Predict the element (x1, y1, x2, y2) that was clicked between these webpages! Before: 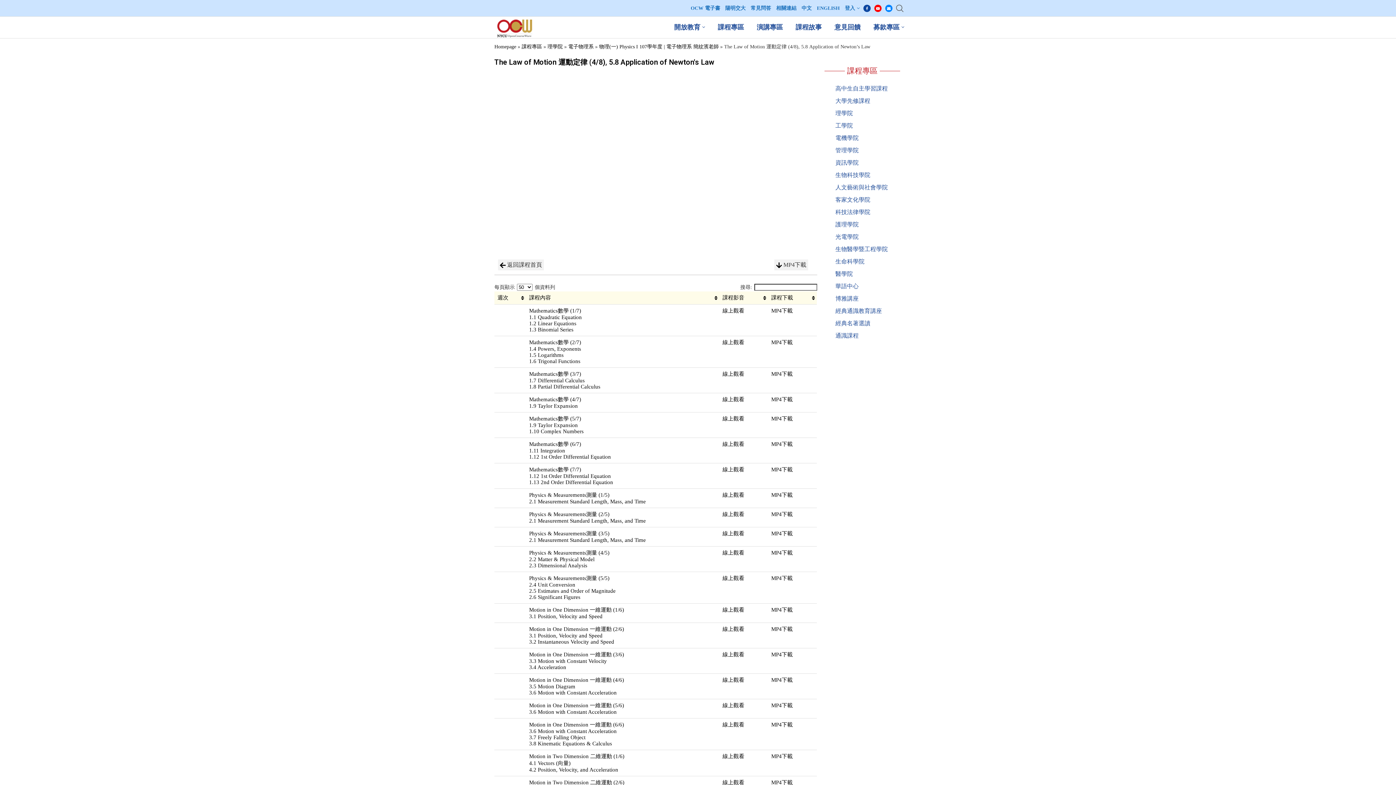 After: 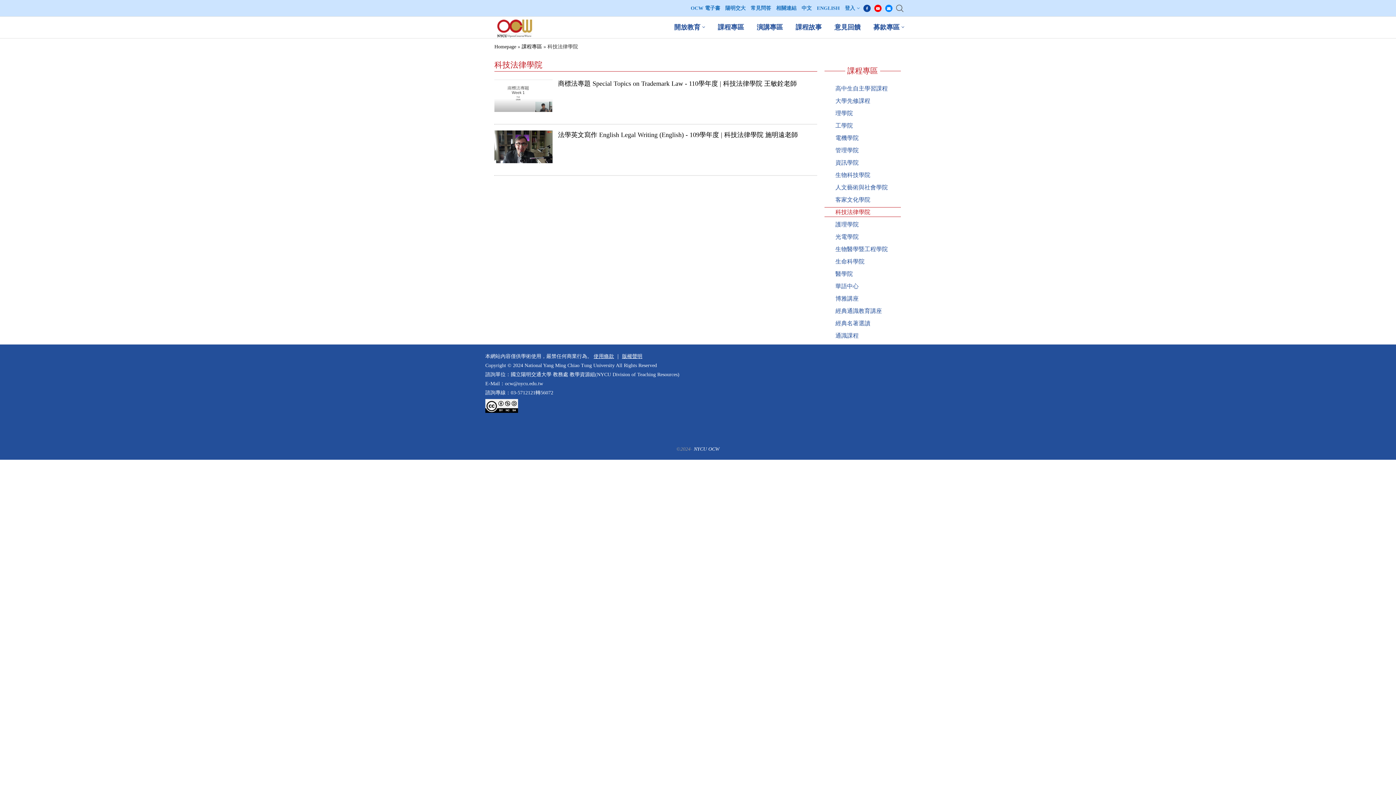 Action: label: 科技法律學院 bbox: (824, 207, 900, 217)